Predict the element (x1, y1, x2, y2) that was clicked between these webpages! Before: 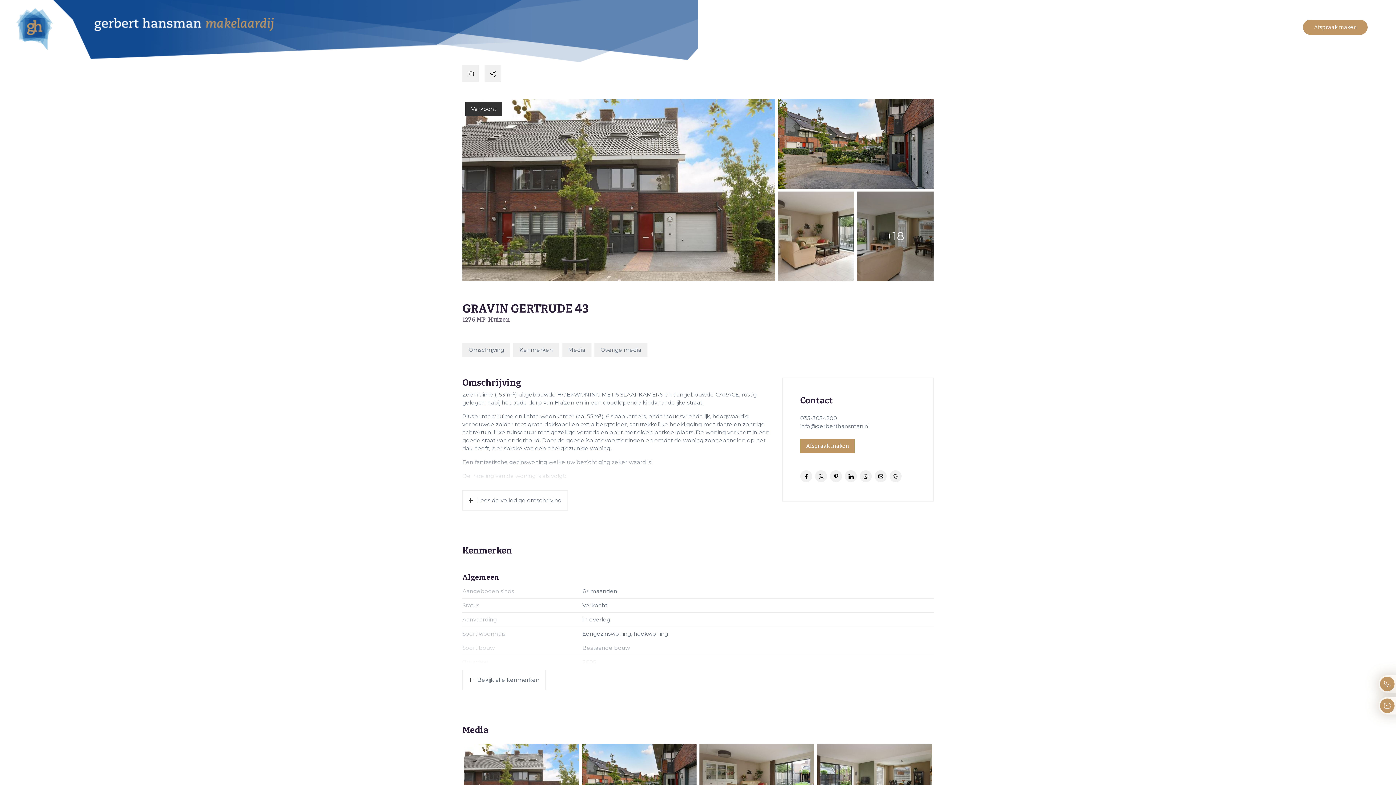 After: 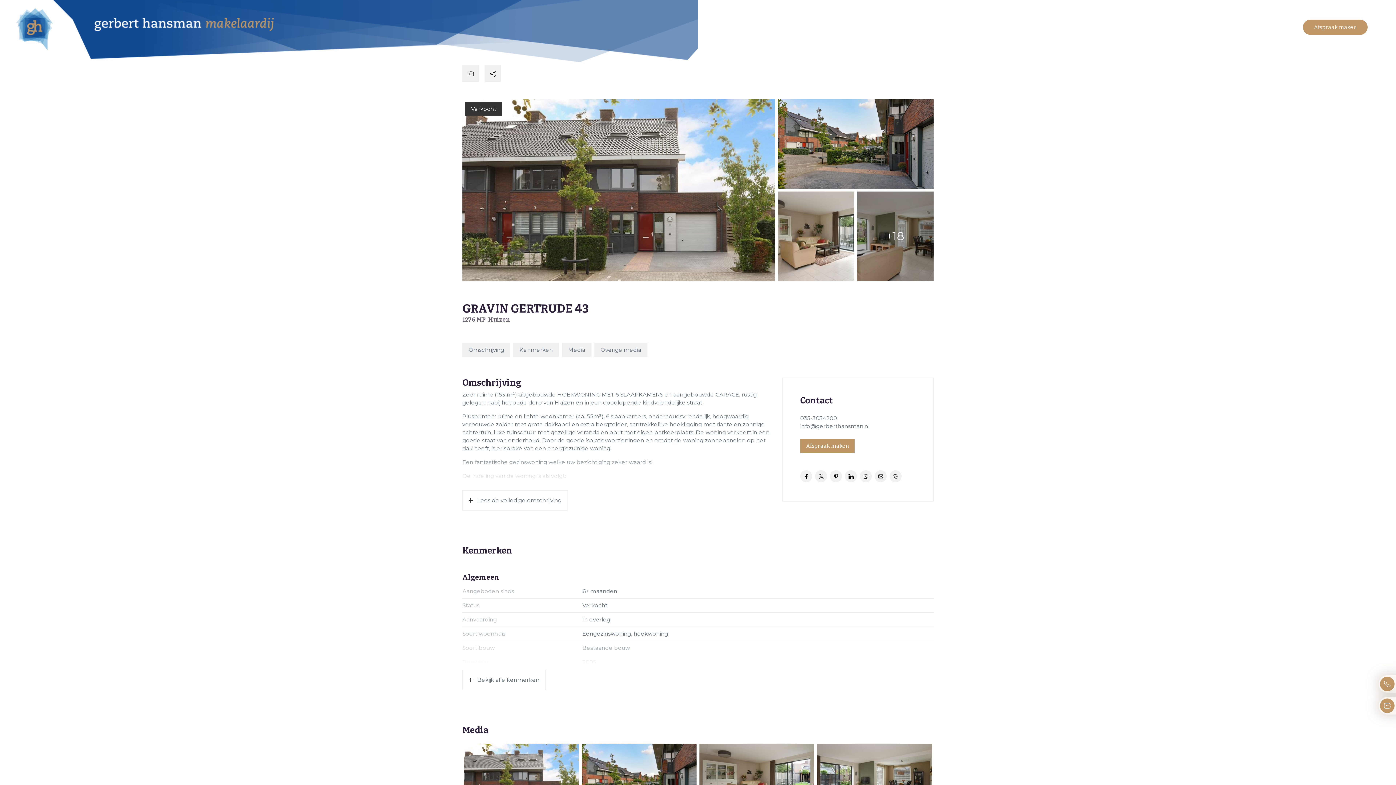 Action: bbox: (874, 470, 886, 482)